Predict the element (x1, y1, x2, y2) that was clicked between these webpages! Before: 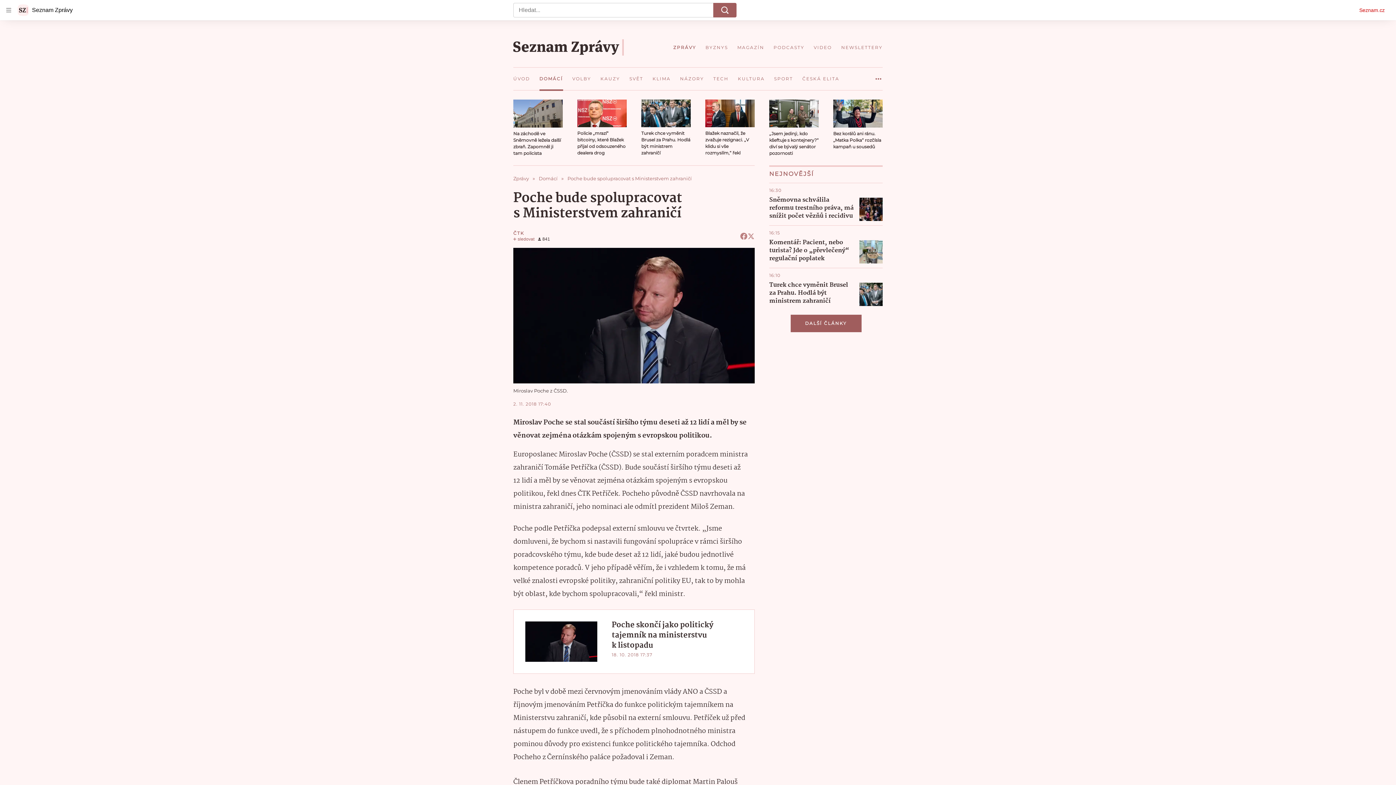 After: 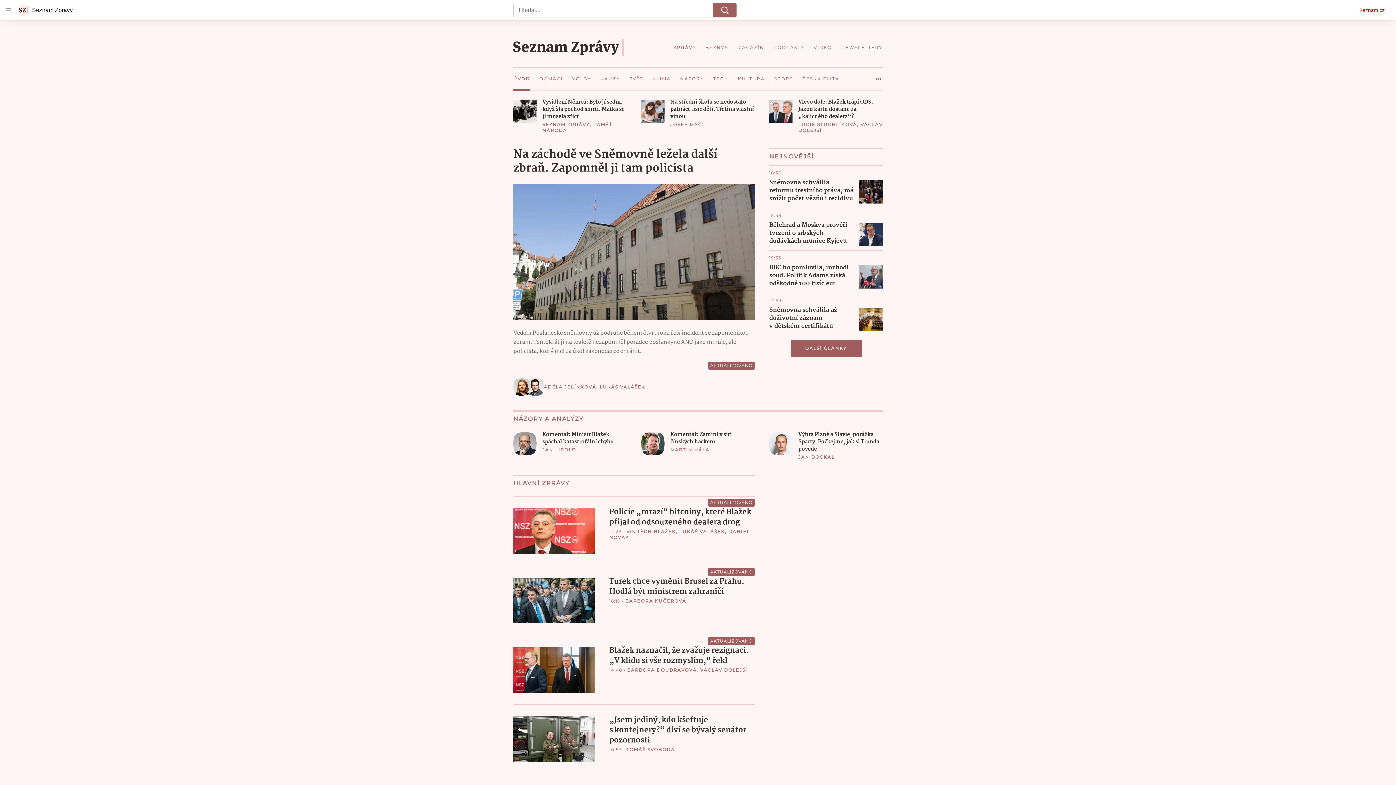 Action: label: Seznam Zprávy bbox: (17, 4, 72, 16)